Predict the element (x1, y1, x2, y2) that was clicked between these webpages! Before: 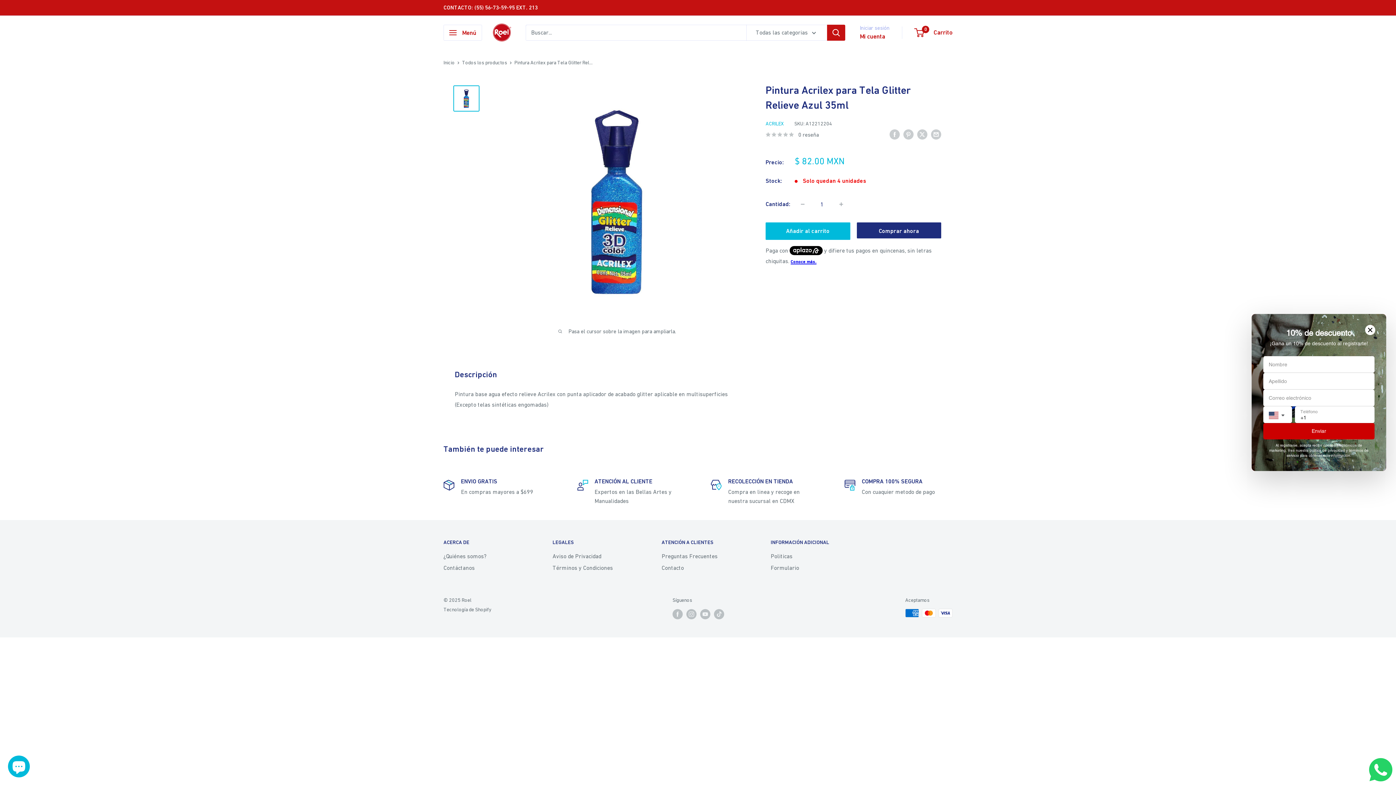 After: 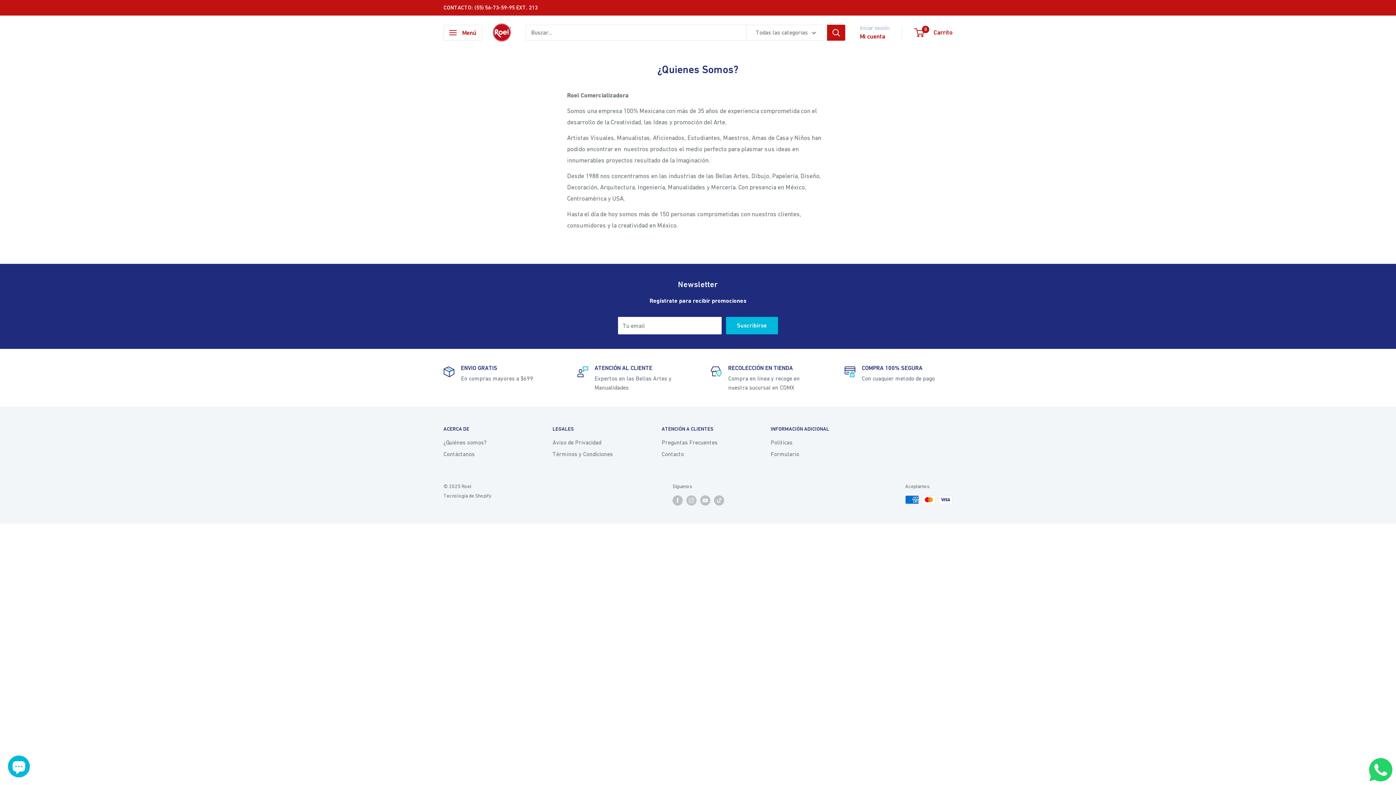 Action: label: ¿Quiénes somos? bbox: (443, 550, 527, 562)